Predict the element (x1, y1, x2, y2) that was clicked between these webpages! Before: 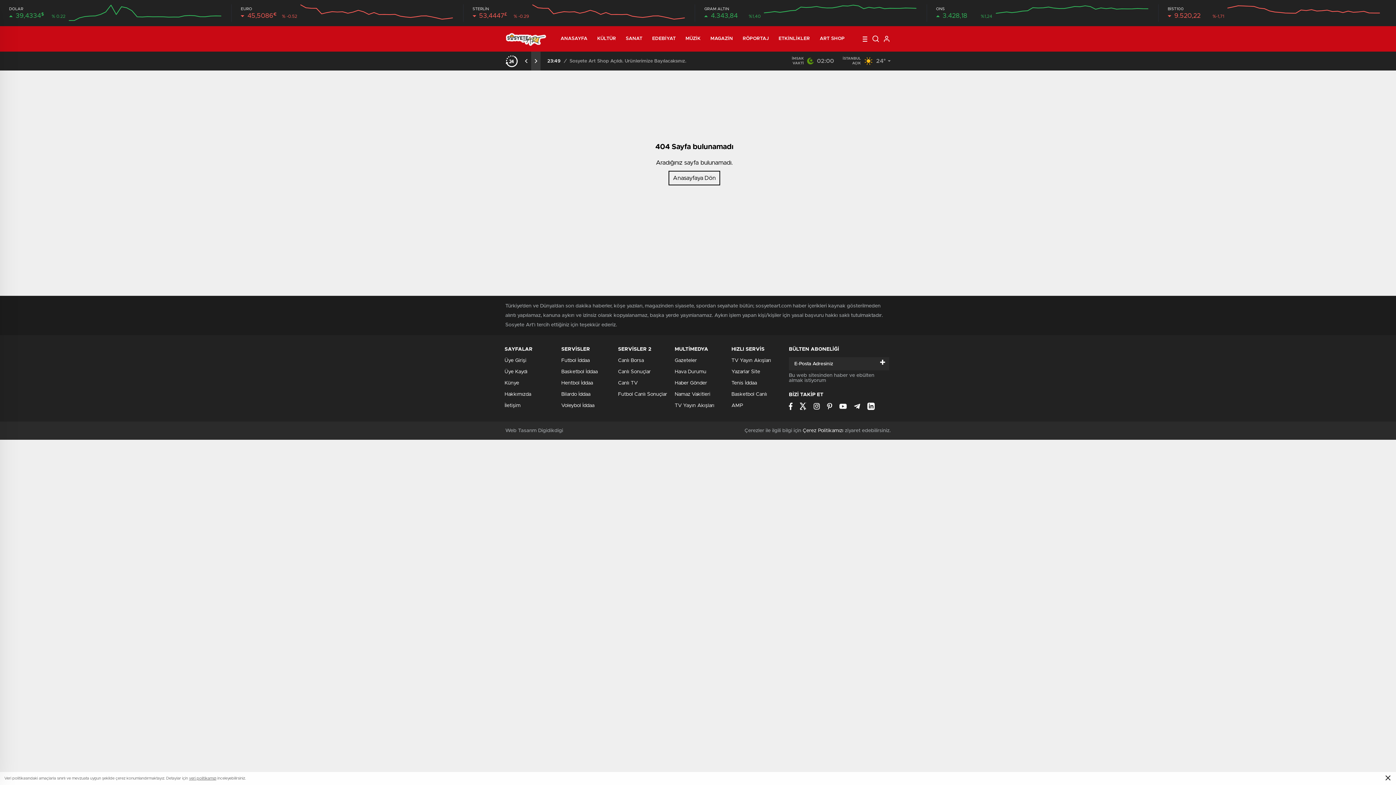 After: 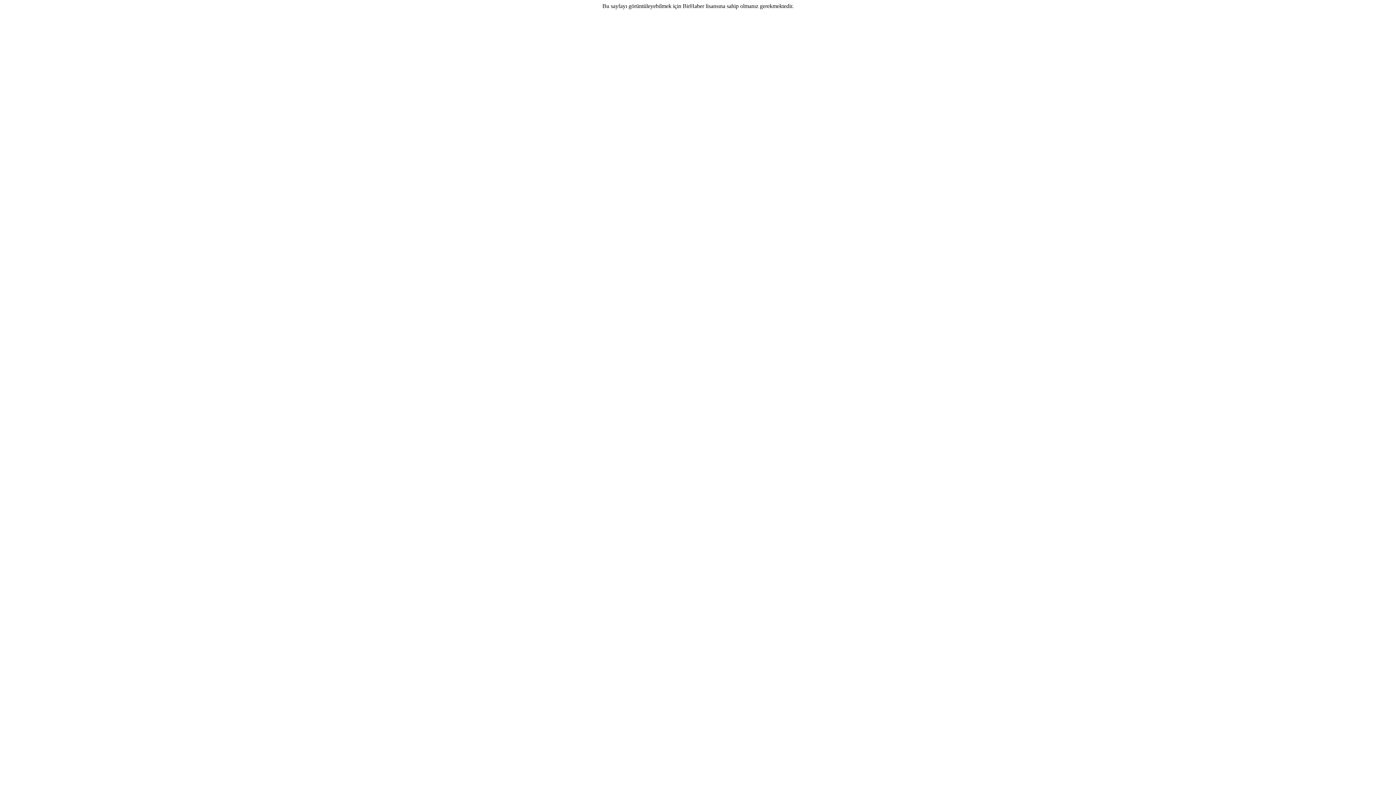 Action: bbox: (561, 369, 597, 374) label: Basketbol İddaa